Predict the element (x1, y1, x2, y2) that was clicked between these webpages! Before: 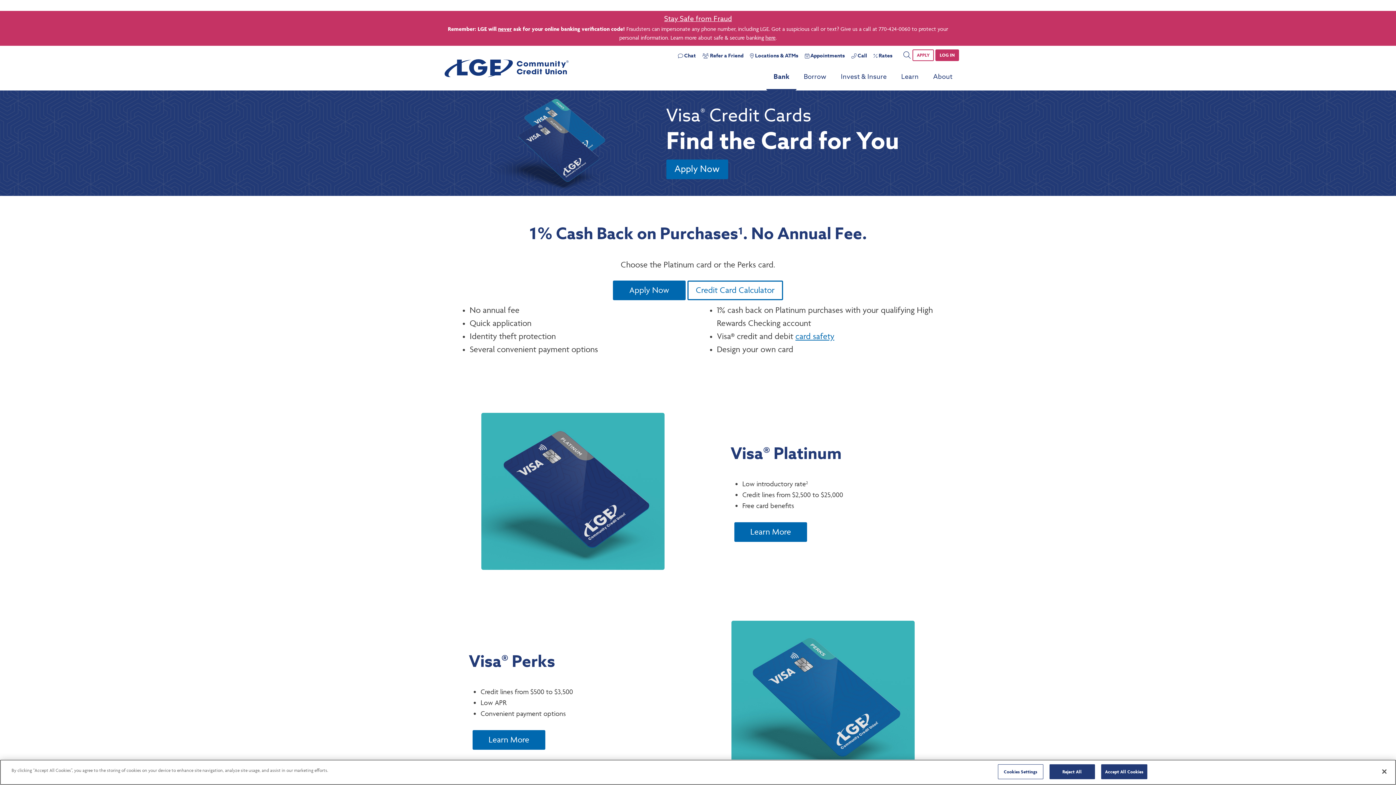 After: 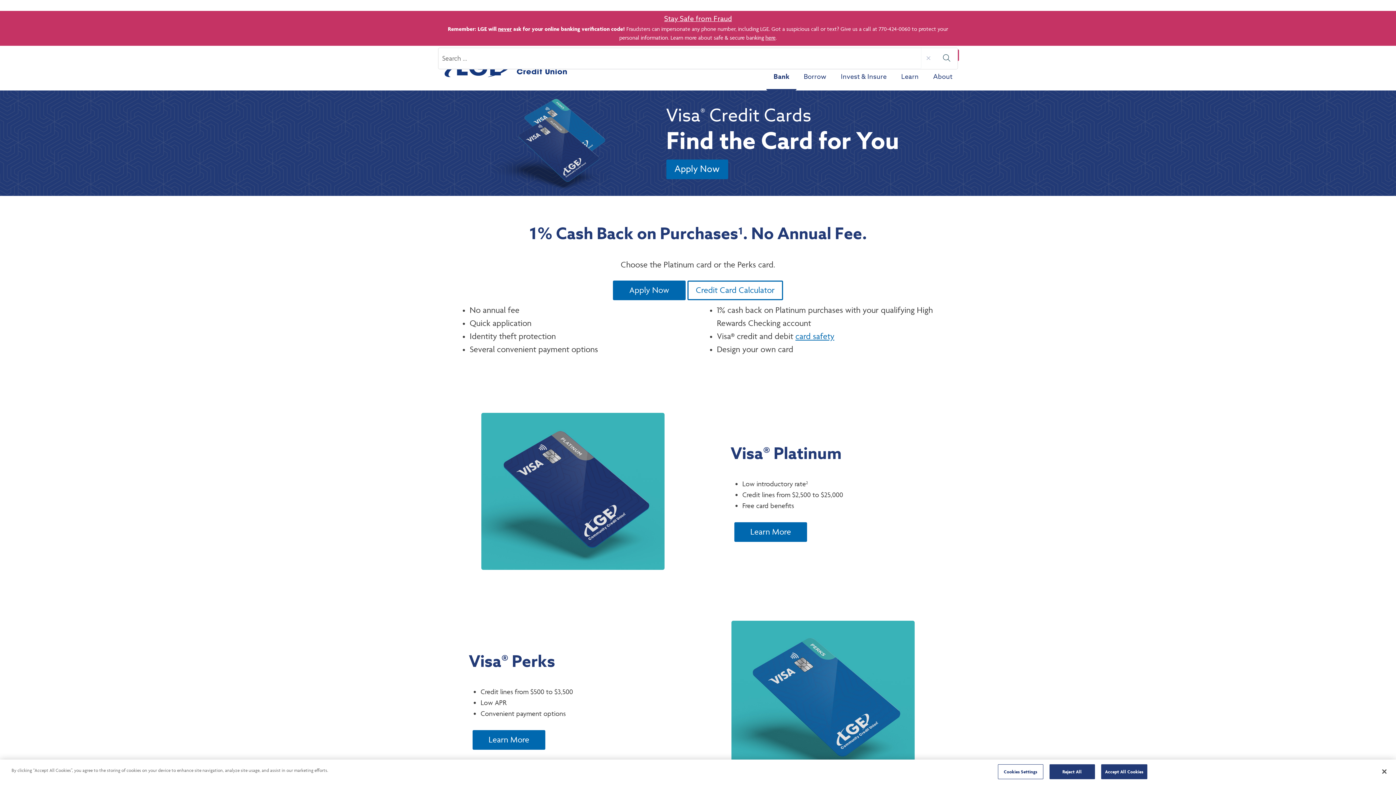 Action: label: Open the Search Field bbox: (903, 51, 911, 59)